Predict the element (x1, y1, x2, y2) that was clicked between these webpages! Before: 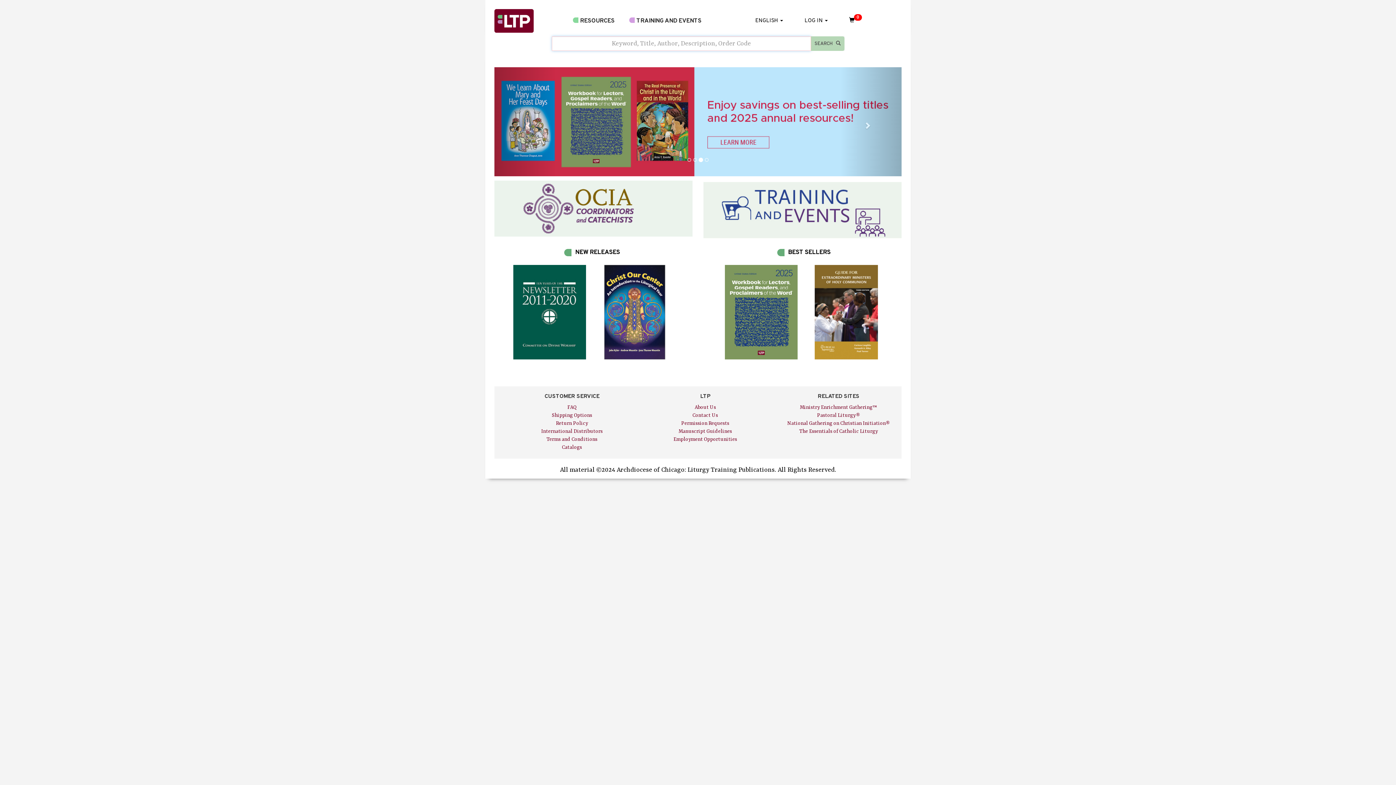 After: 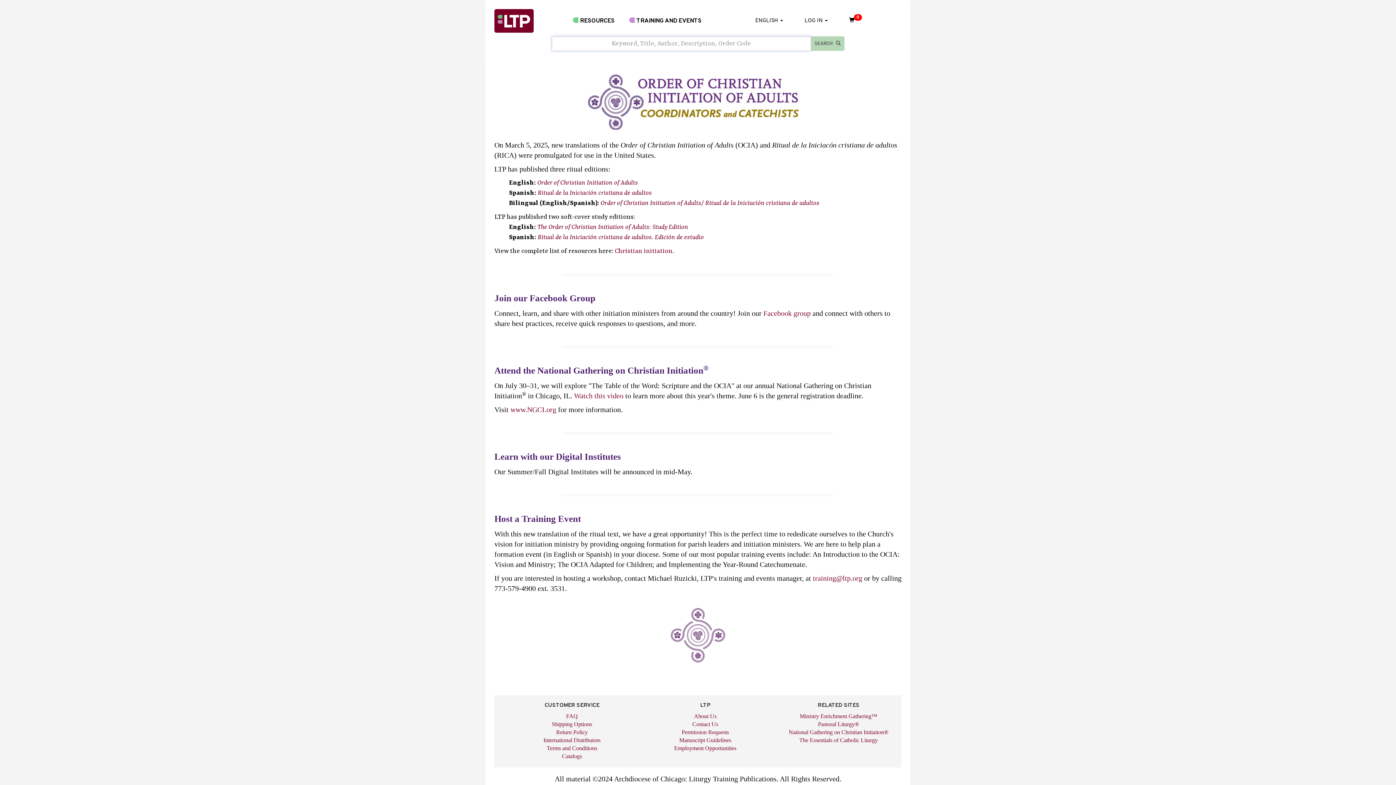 Action: bbox: (494, 180, 692, 236)